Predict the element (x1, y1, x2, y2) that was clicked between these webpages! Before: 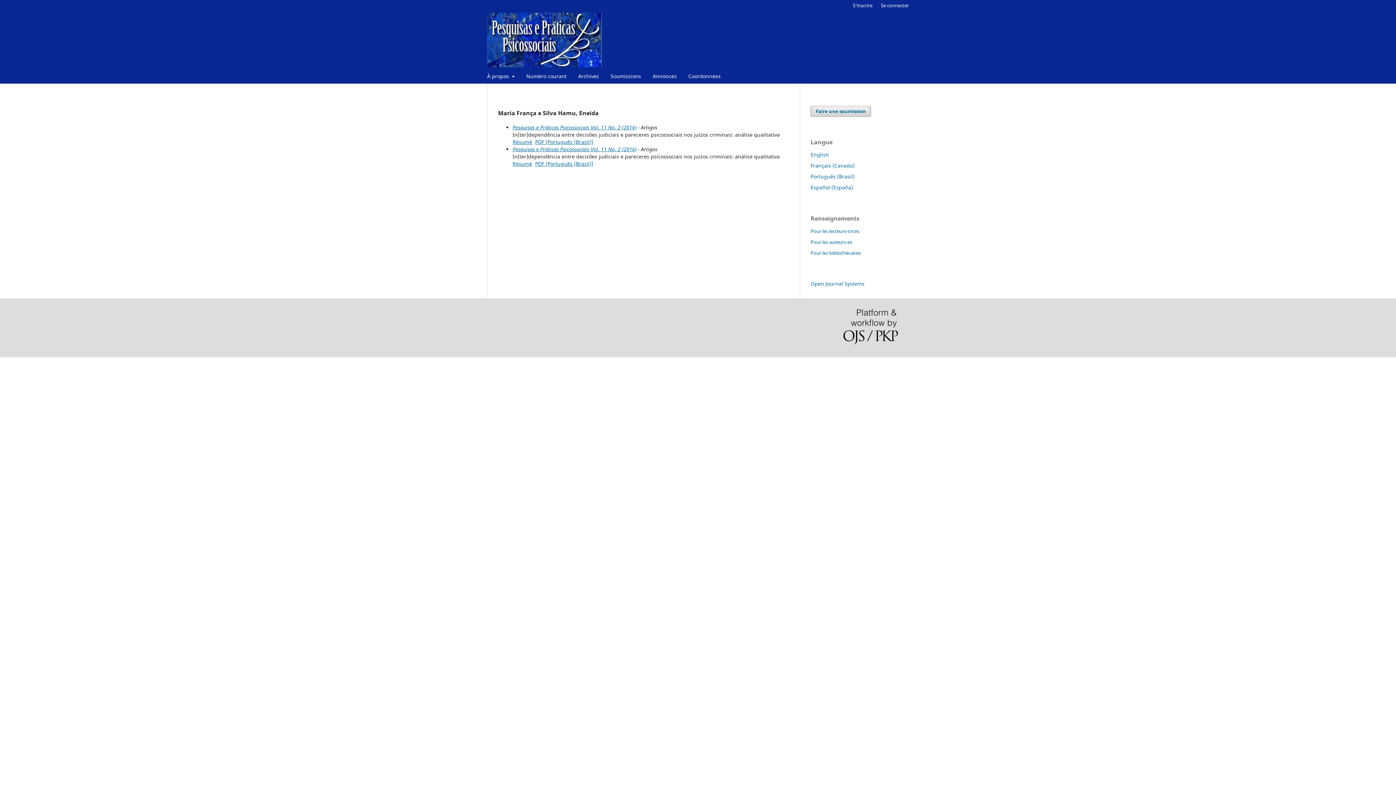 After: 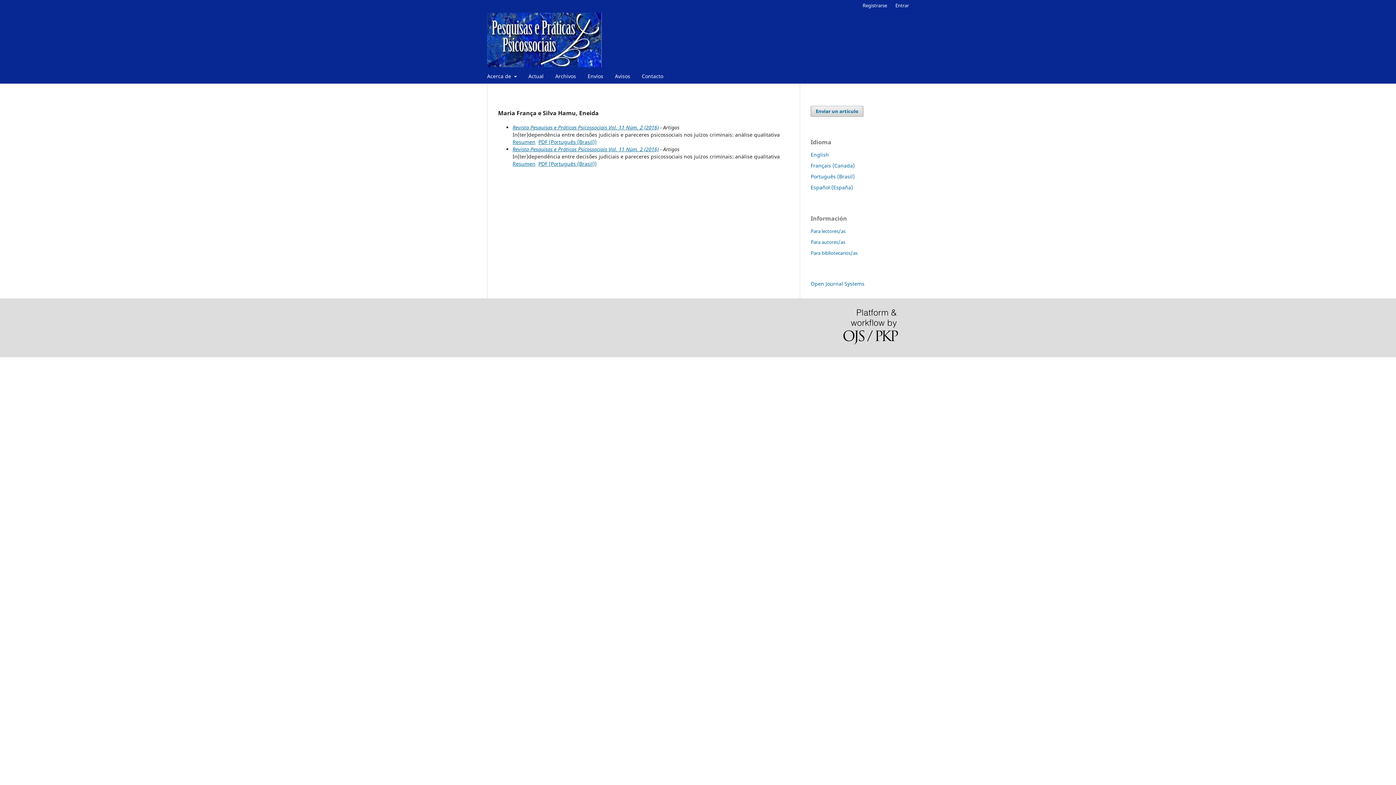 Action: bbox: (810, 183, 853, 190) label: Español (España)